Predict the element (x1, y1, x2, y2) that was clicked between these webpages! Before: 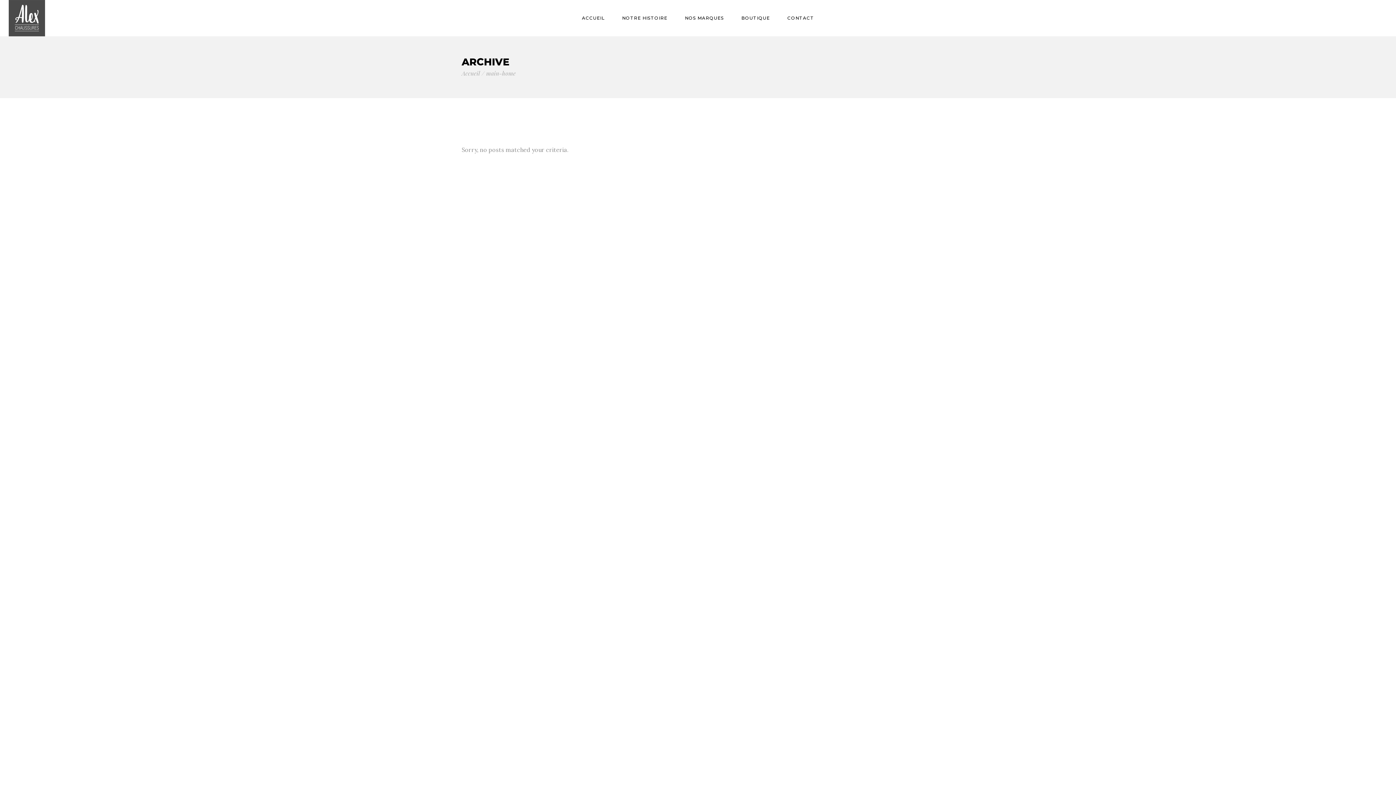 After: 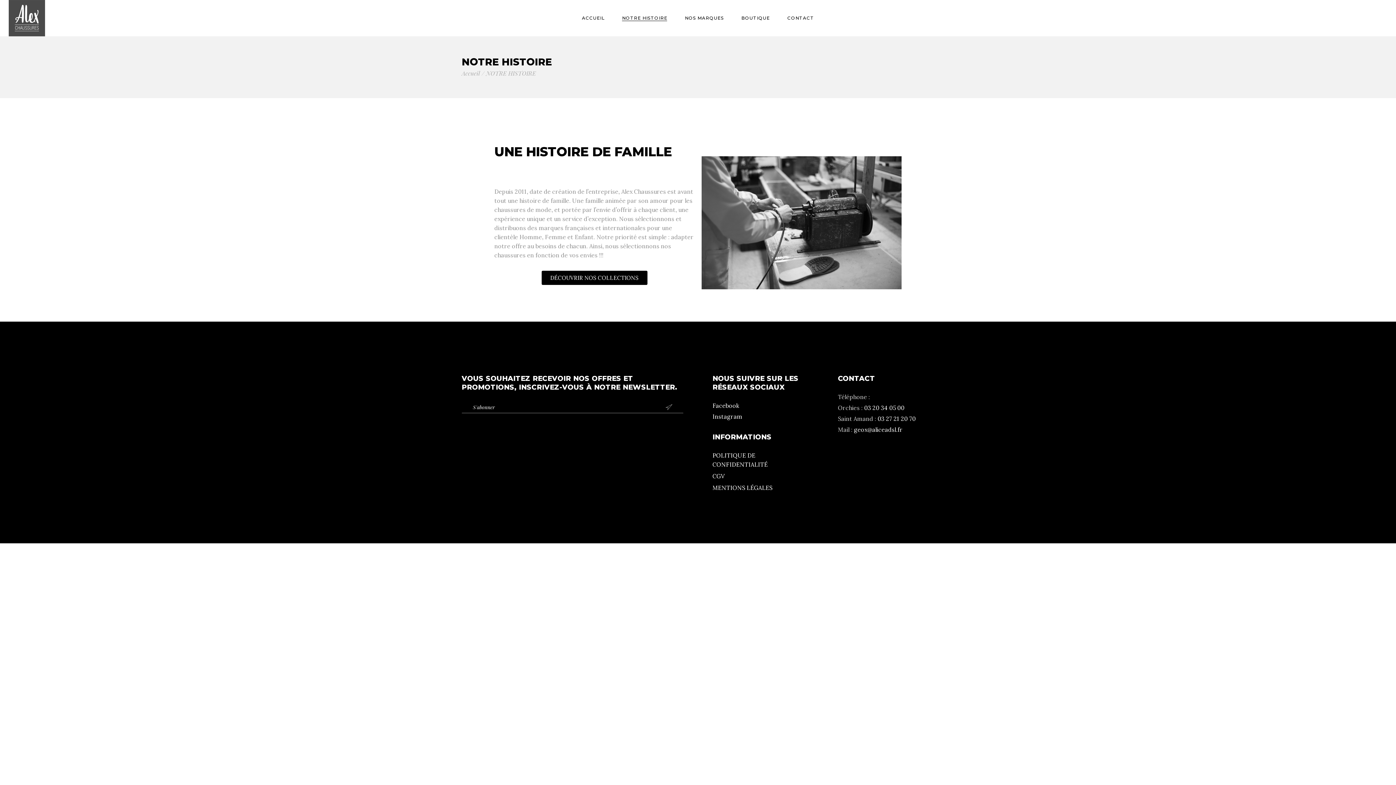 Action: label: NOTRE HISTOIRE bbox: (622, 0, 667, 36)